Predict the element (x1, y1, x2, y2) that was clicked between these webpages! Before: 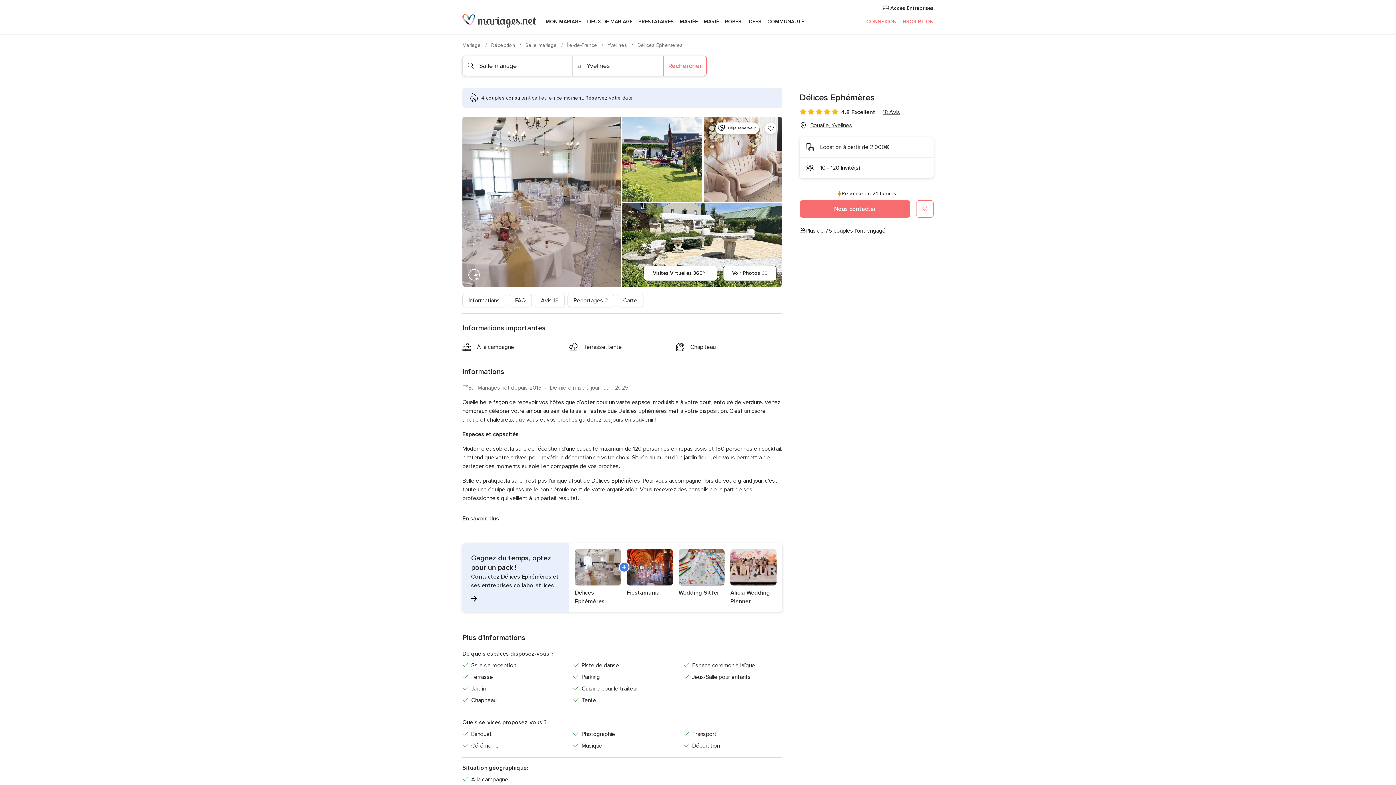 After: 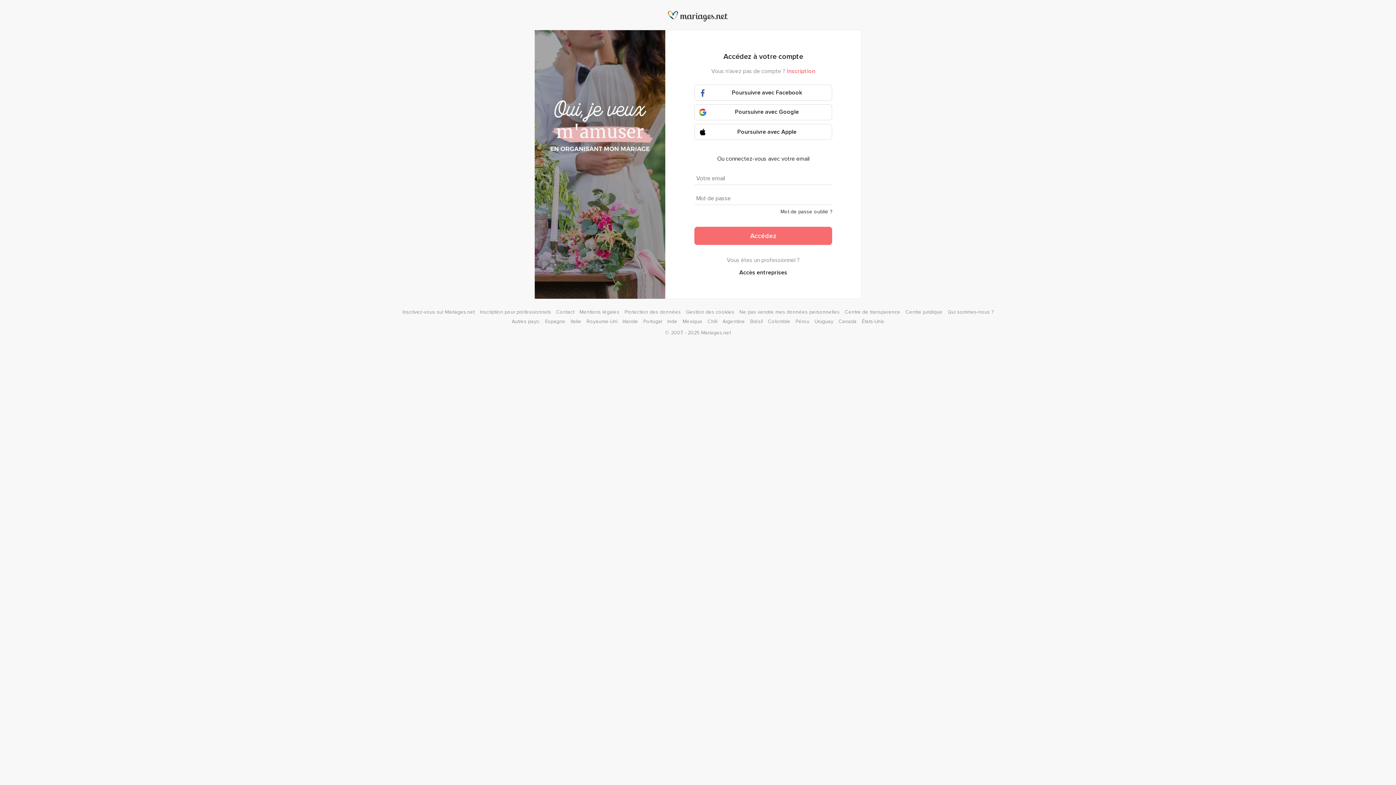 Action: label: CONNEXION bbox: (866, 18, 896, 24)